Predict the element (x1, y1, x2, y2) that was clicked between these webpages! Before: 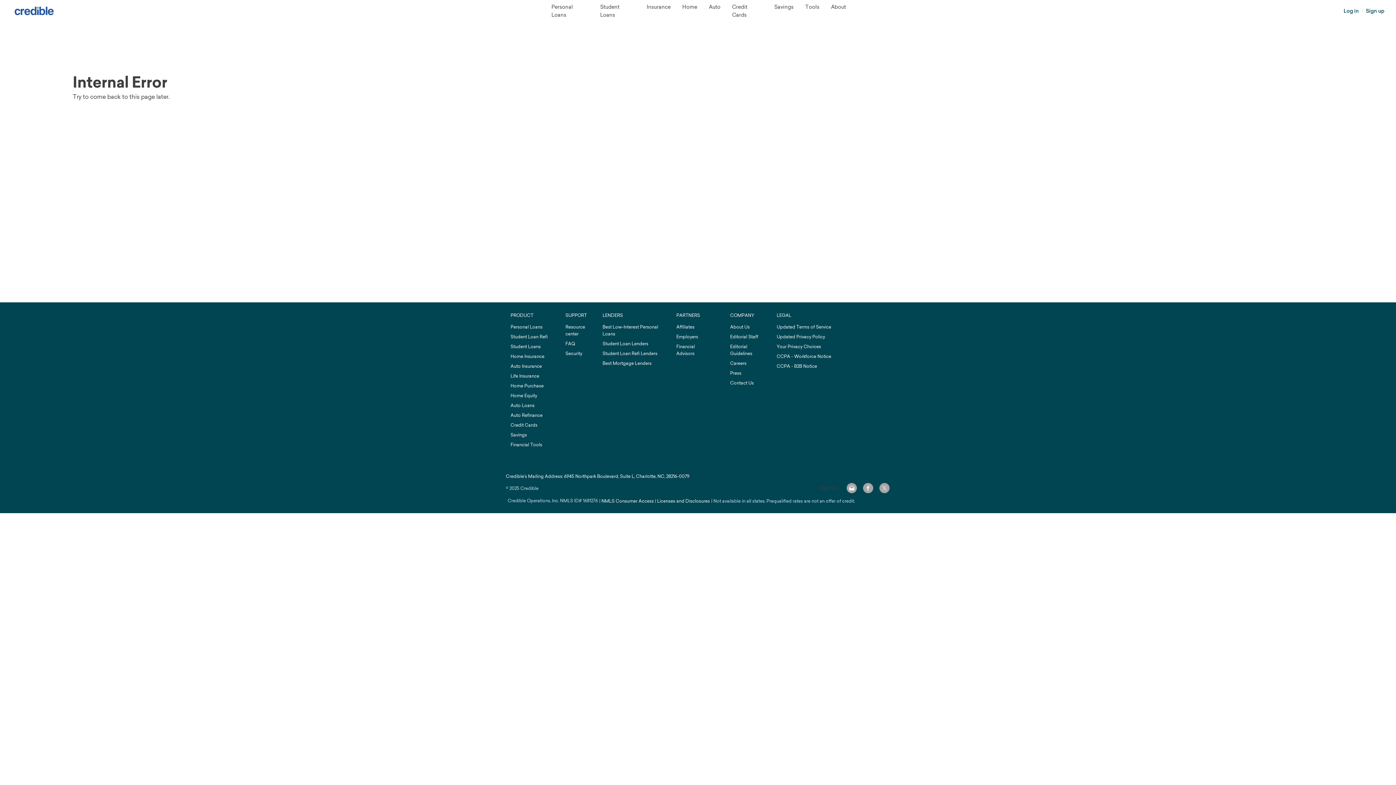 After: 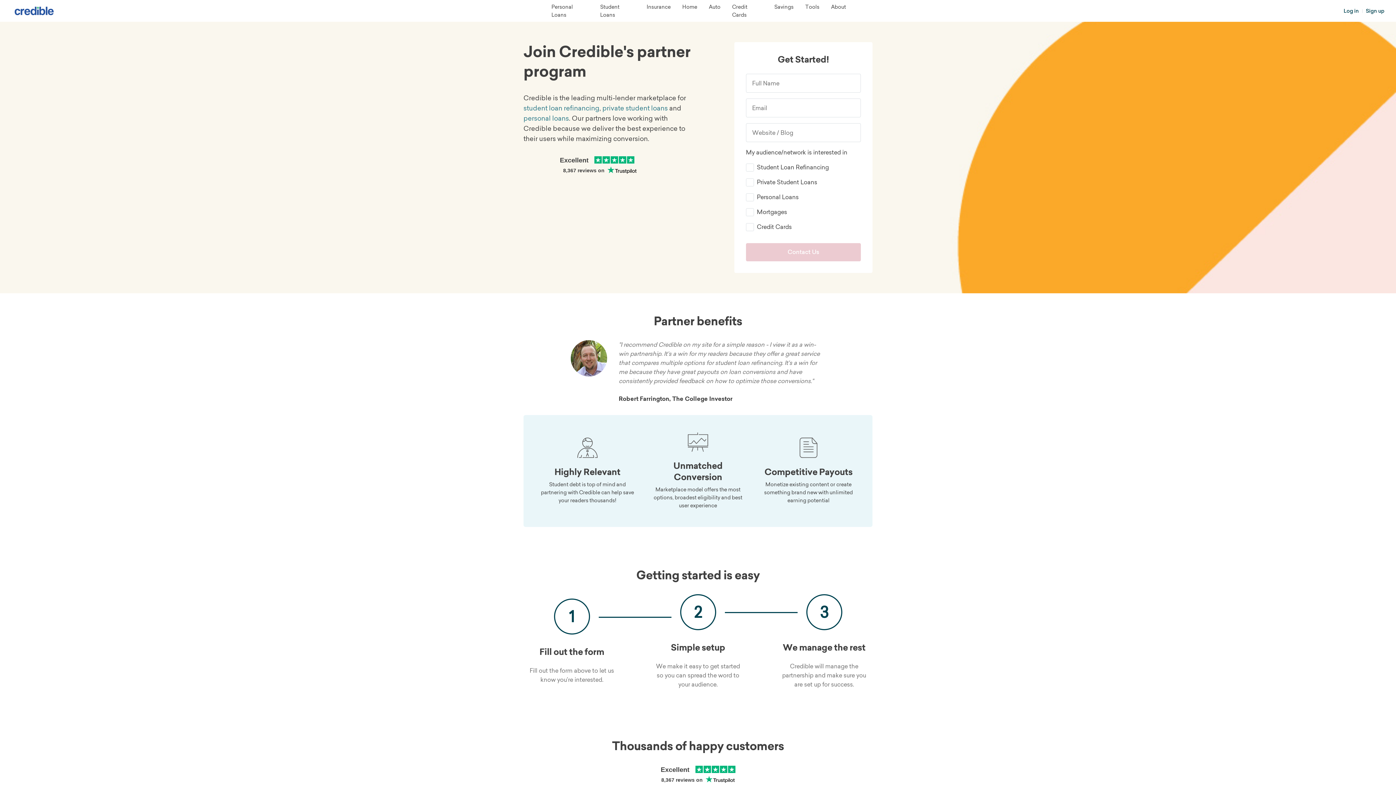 Action: bbox: (676, 324, 694, 330) label: Affiliates